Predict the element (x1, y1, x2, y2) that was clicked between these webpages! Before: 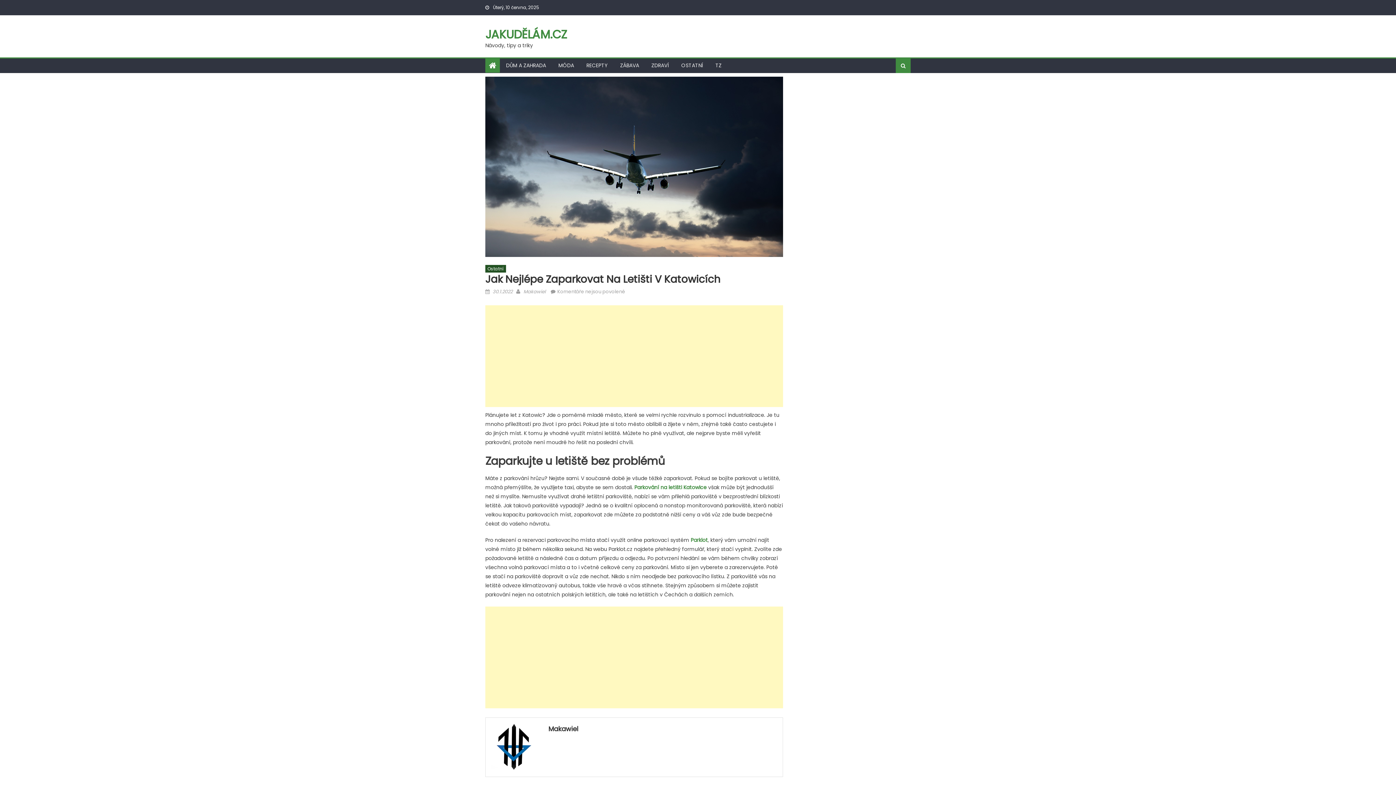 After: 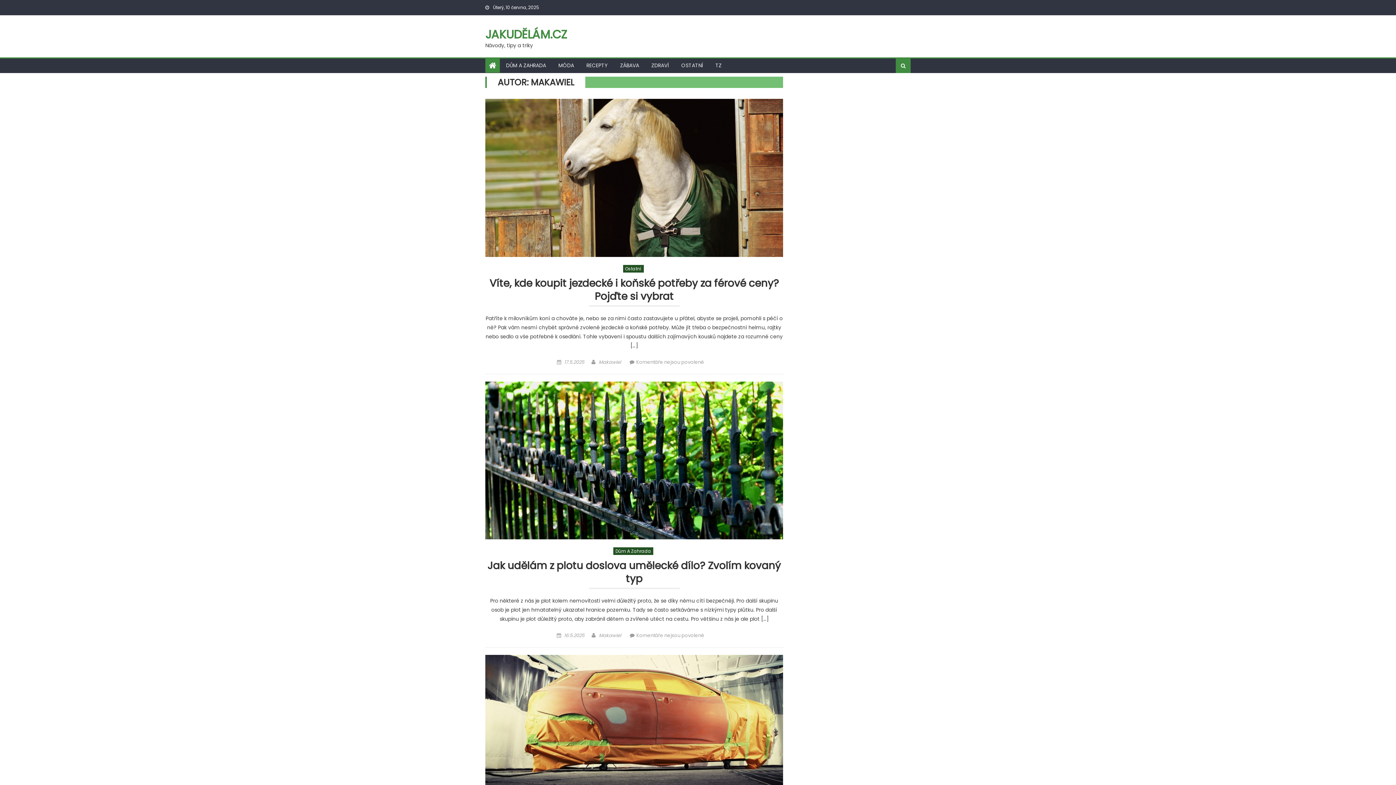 Action: bbox: (491, 743, 539, 750)